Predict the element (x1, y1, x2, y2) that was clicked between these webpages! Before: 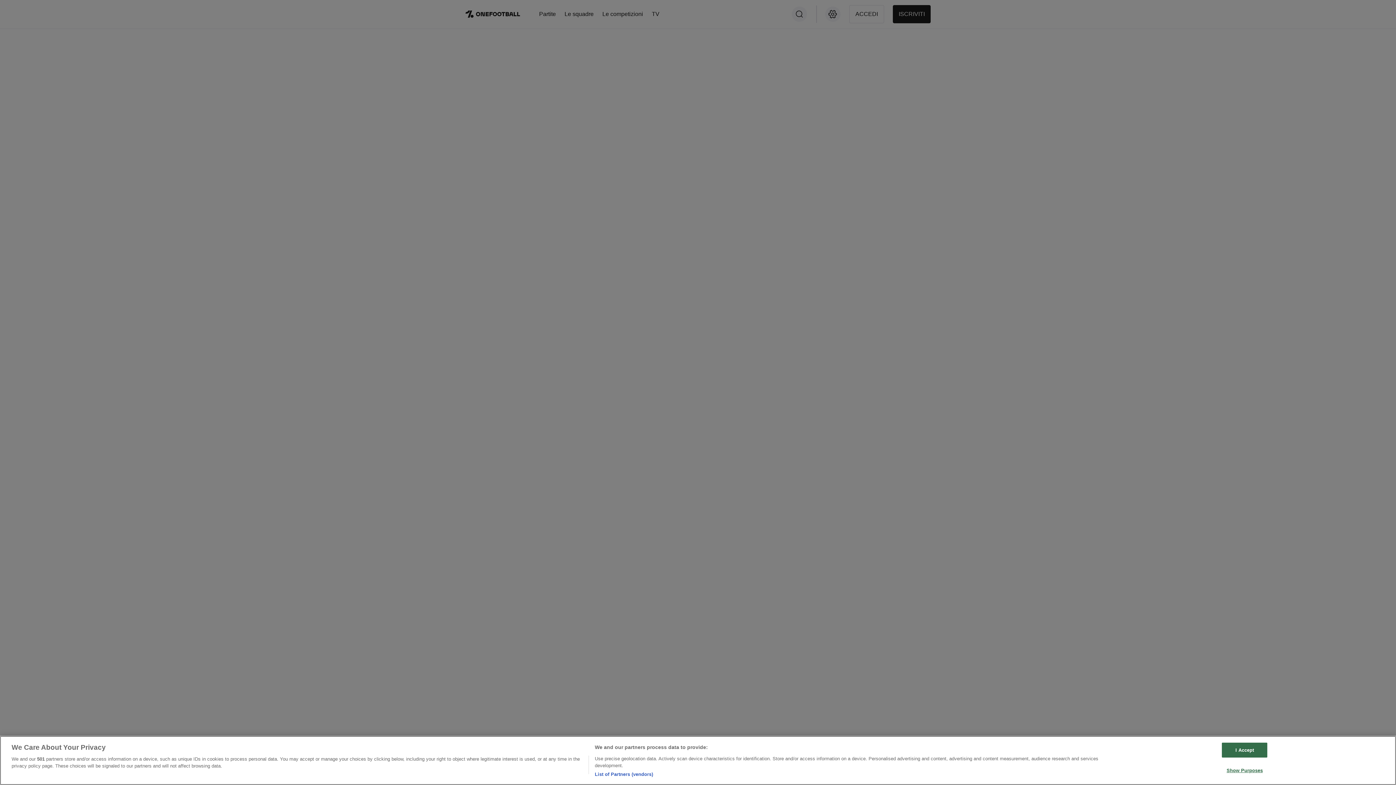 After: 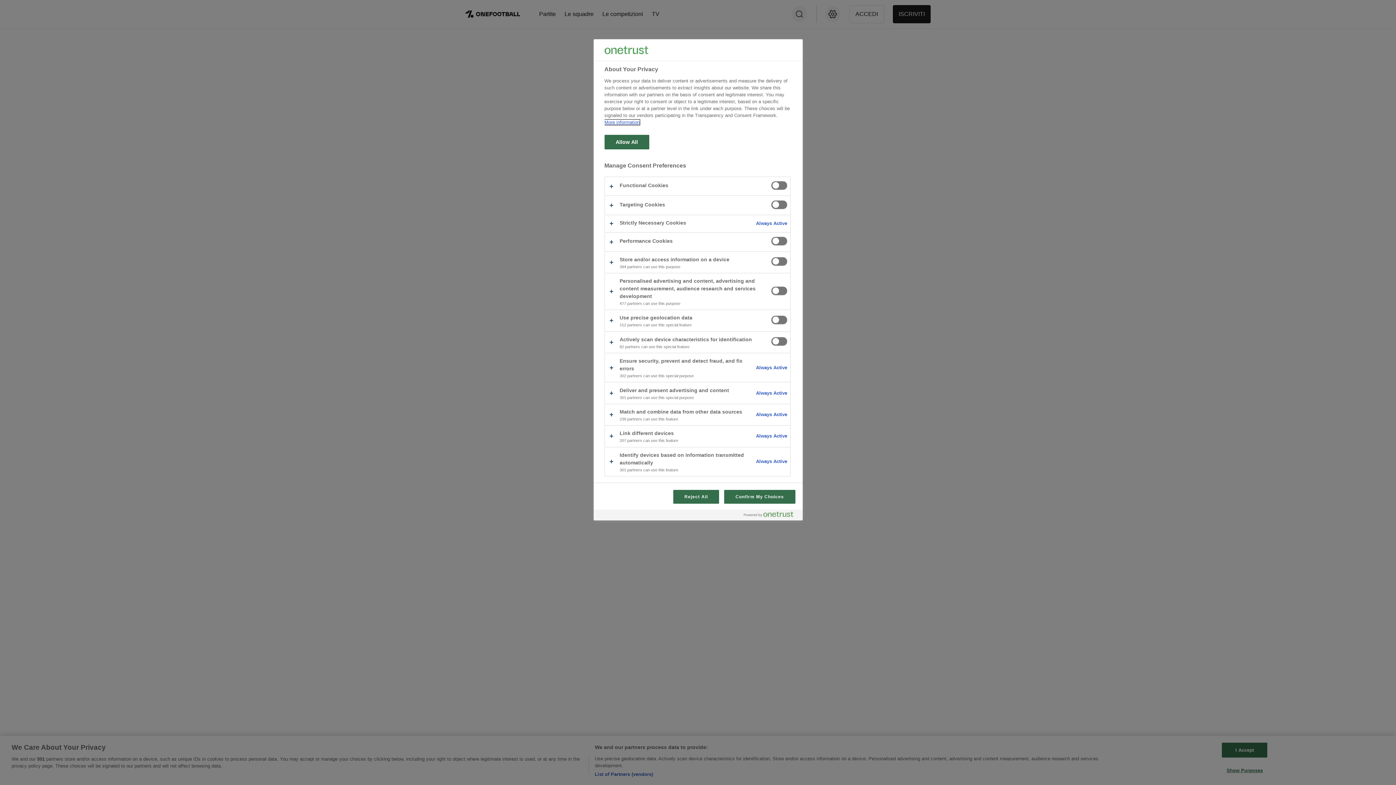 Action: label: Show Purposes bbox: (1222, 763, 1267, 777)